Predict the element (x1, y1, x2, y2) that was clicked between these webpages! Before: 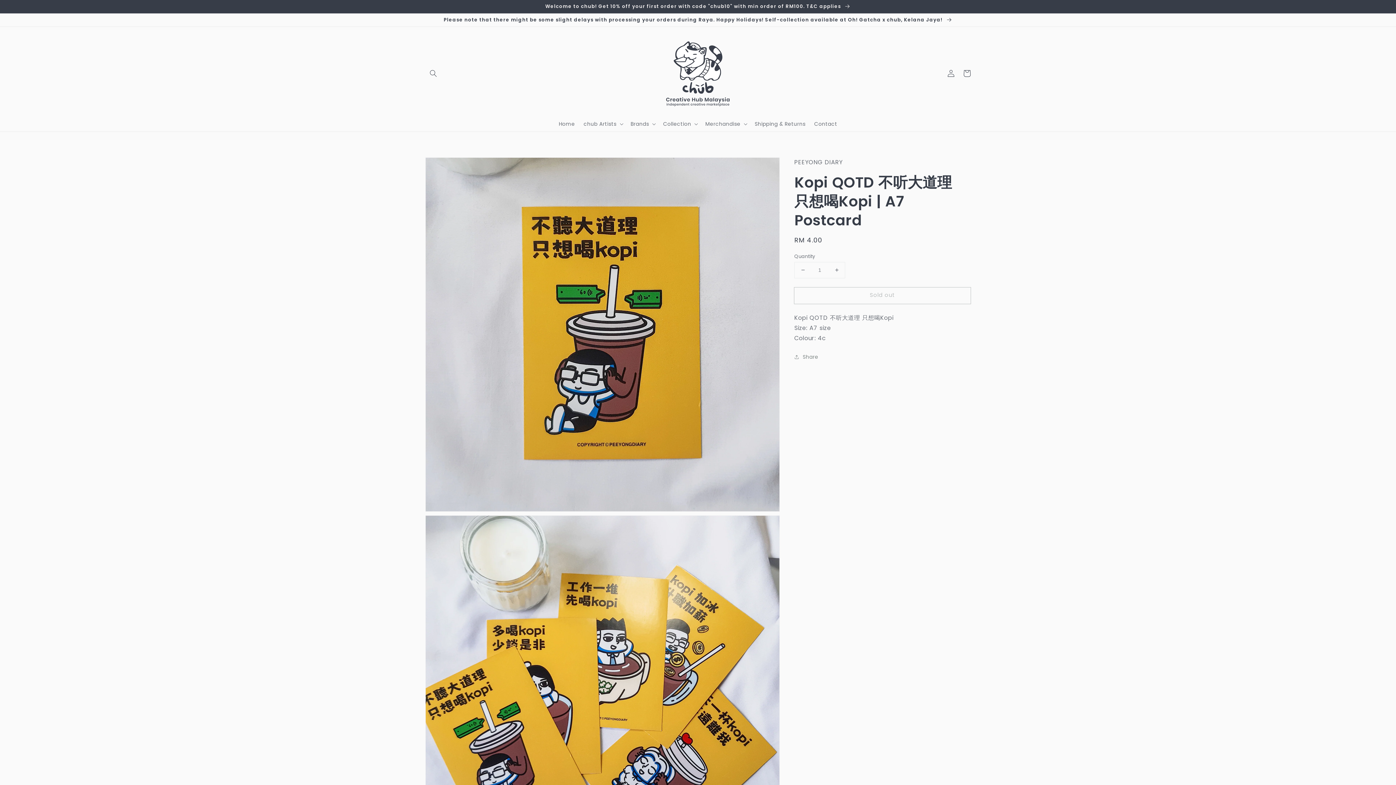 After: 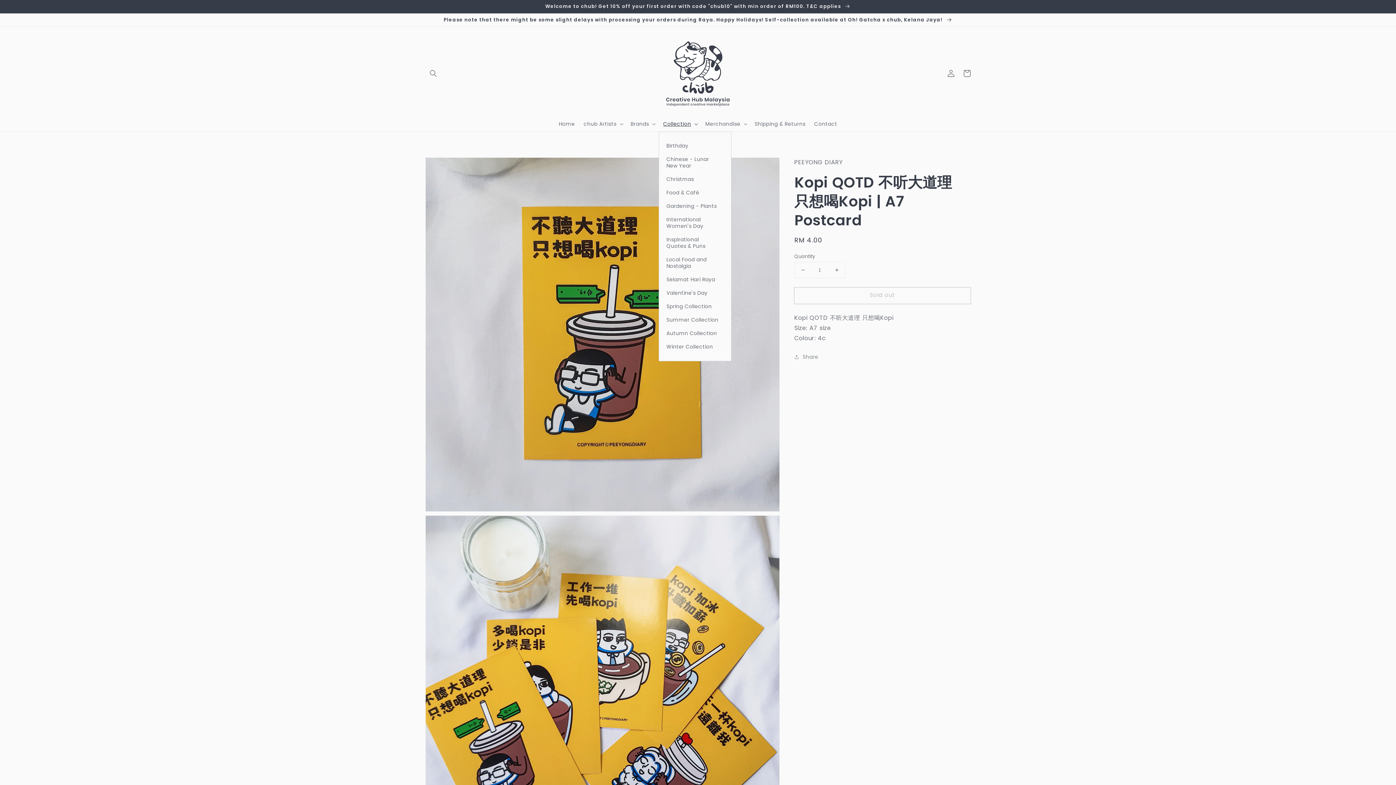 Action: label: Collection bbox: (659, 116, 701, 131)